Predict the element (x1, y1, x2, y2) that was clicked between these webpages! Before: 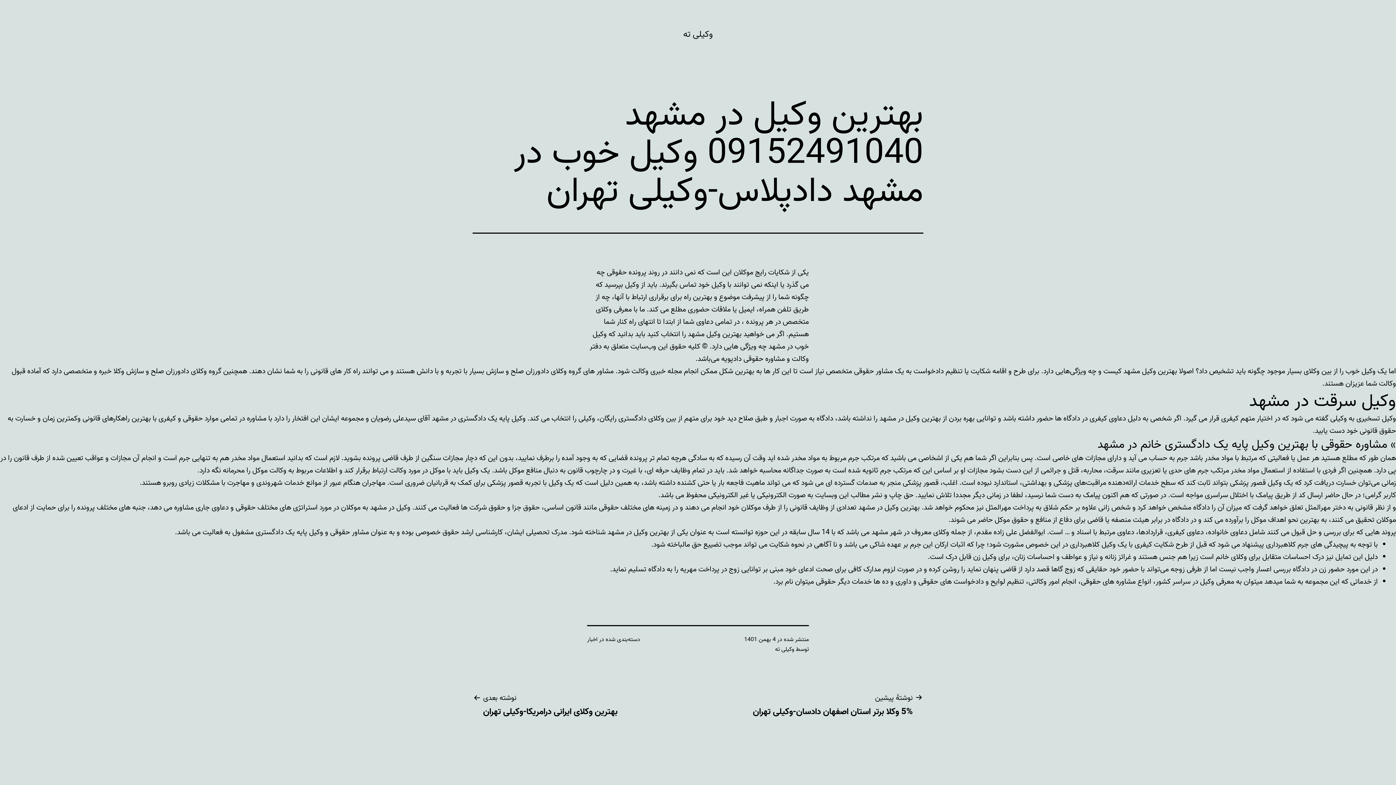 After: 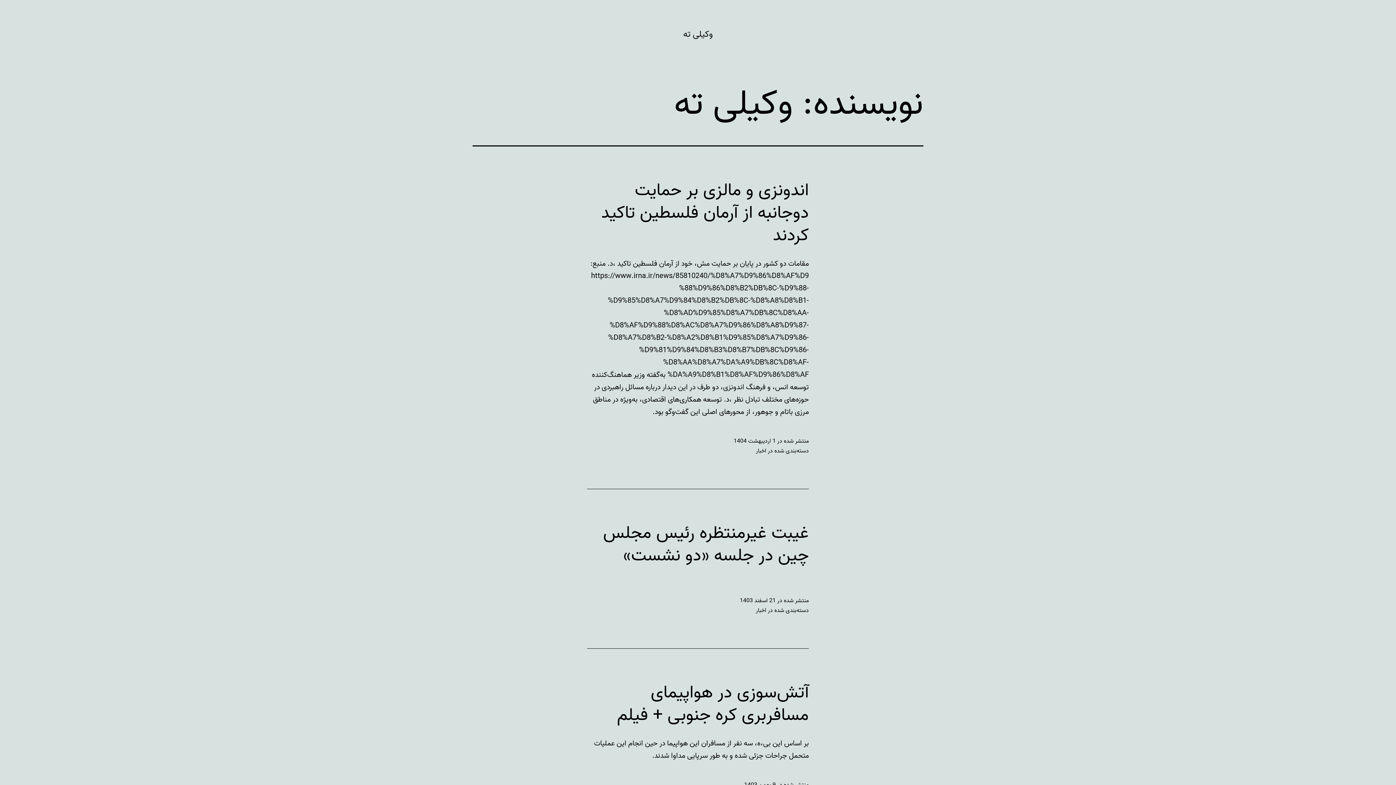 Action: label: وکیلی ته bbox: (775, 645, 794, 654)